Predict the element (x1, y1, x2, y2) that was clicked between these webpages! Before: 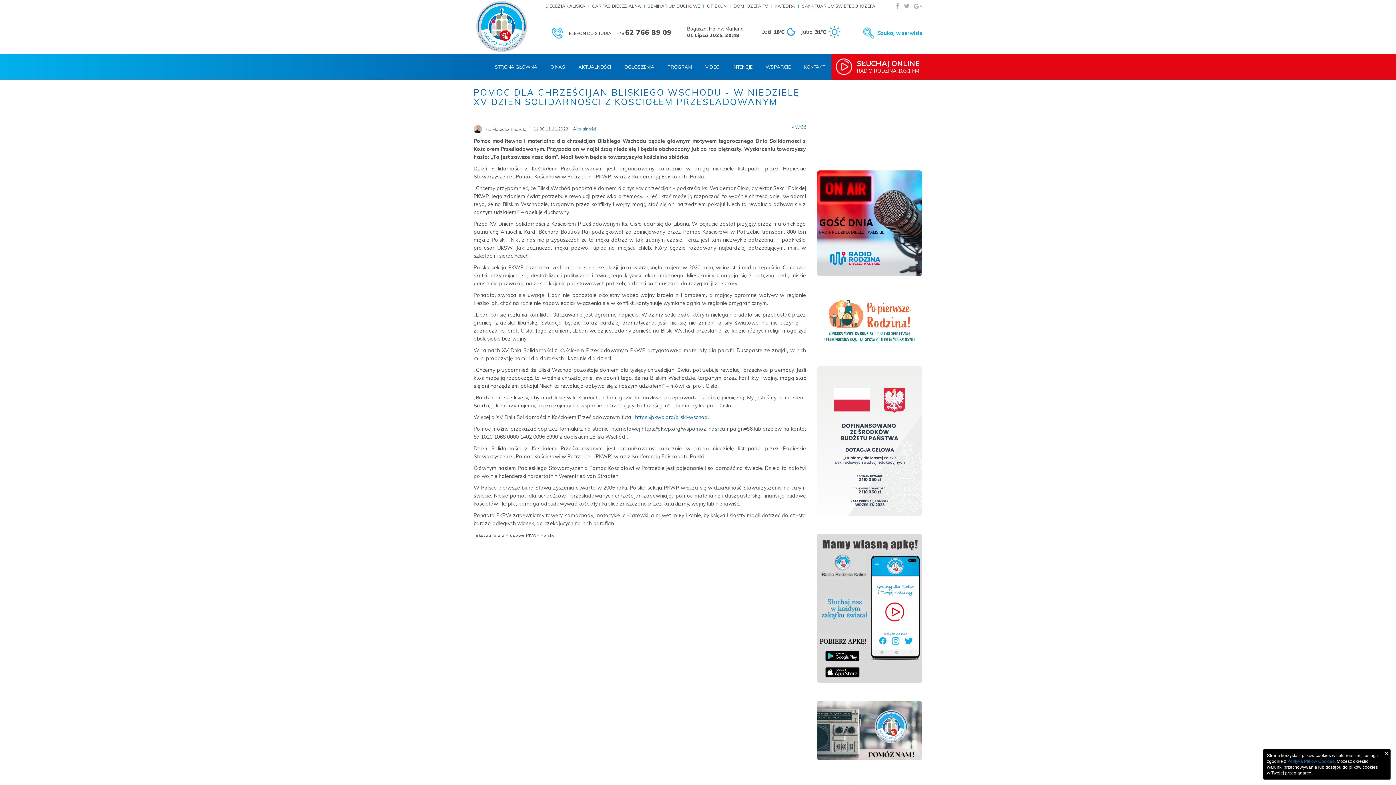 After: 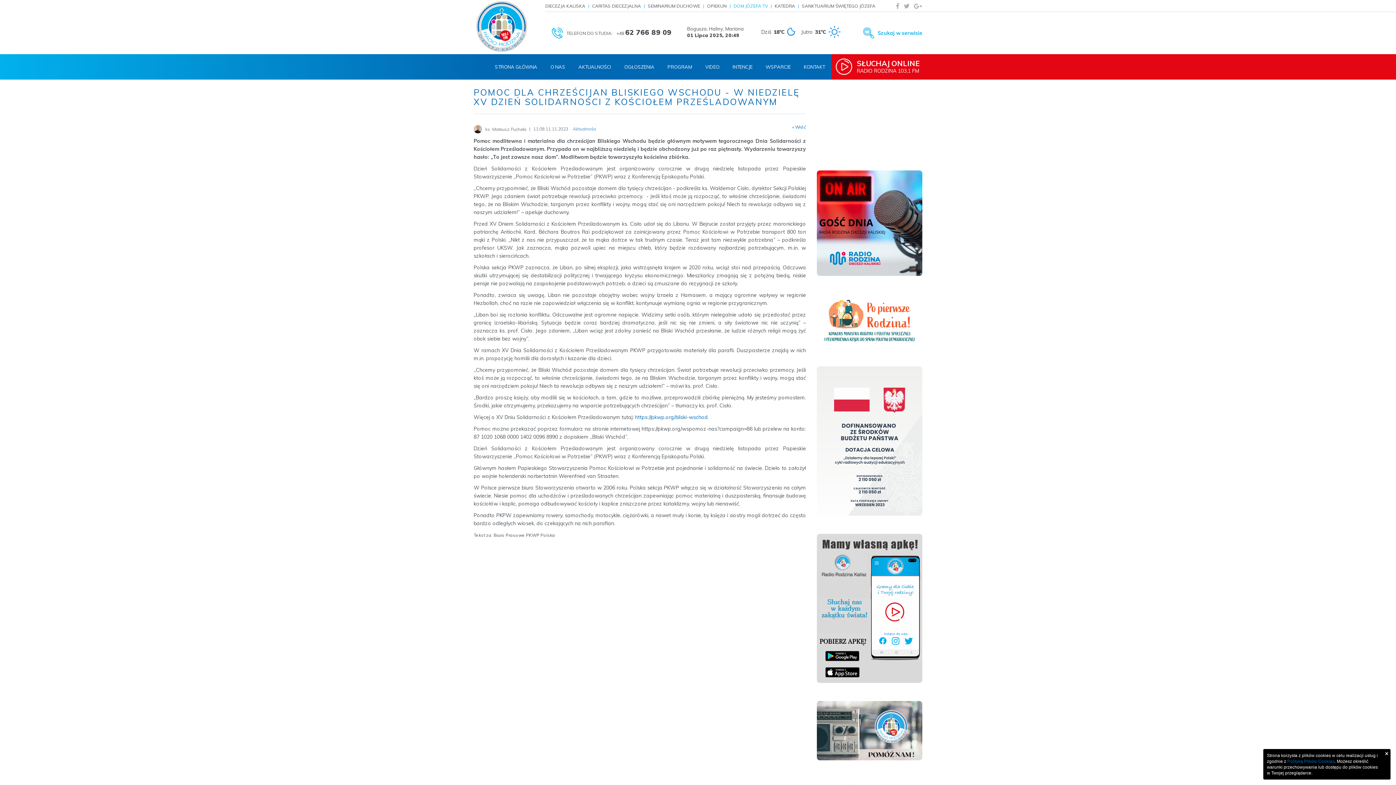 Action: bbox: (726, 0, 768, 12) label: DOM JÓZEFA TV